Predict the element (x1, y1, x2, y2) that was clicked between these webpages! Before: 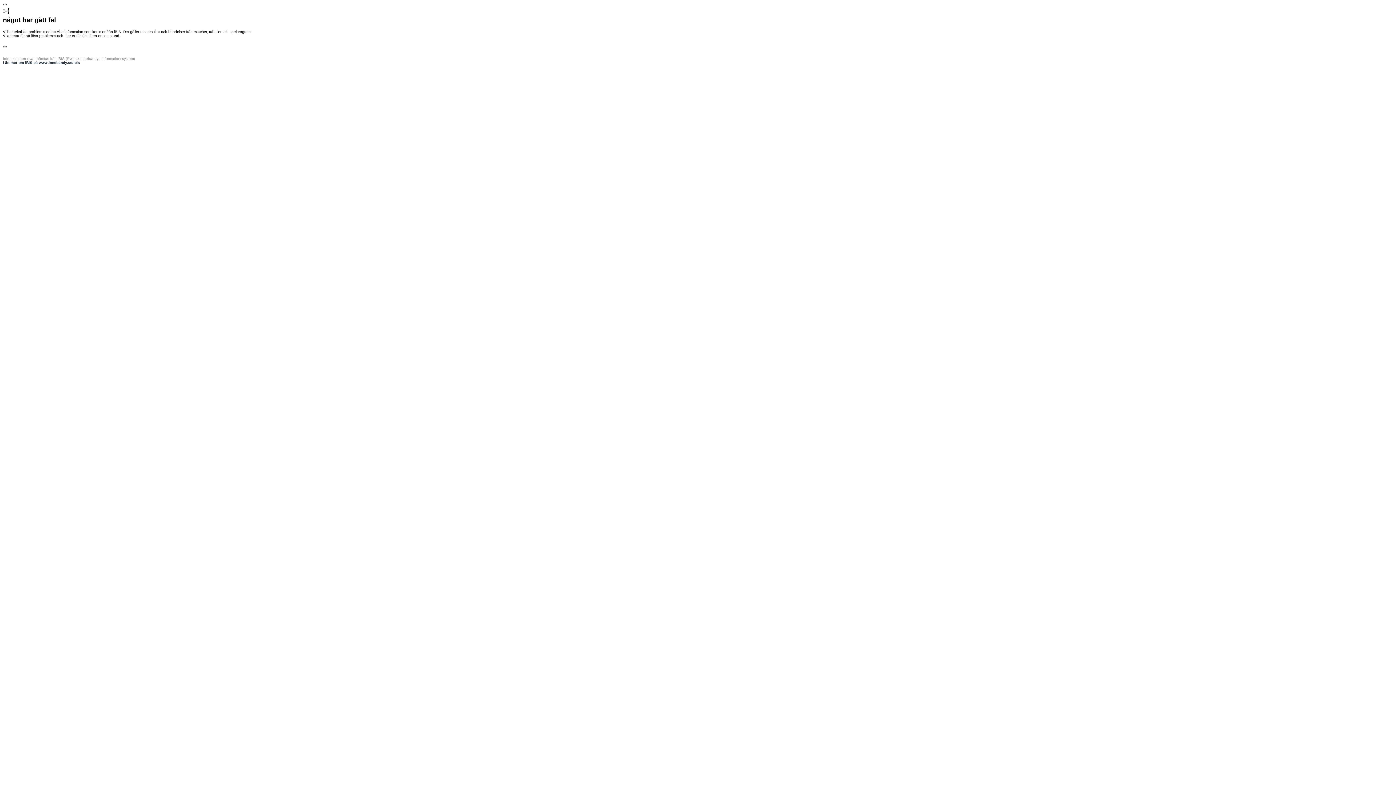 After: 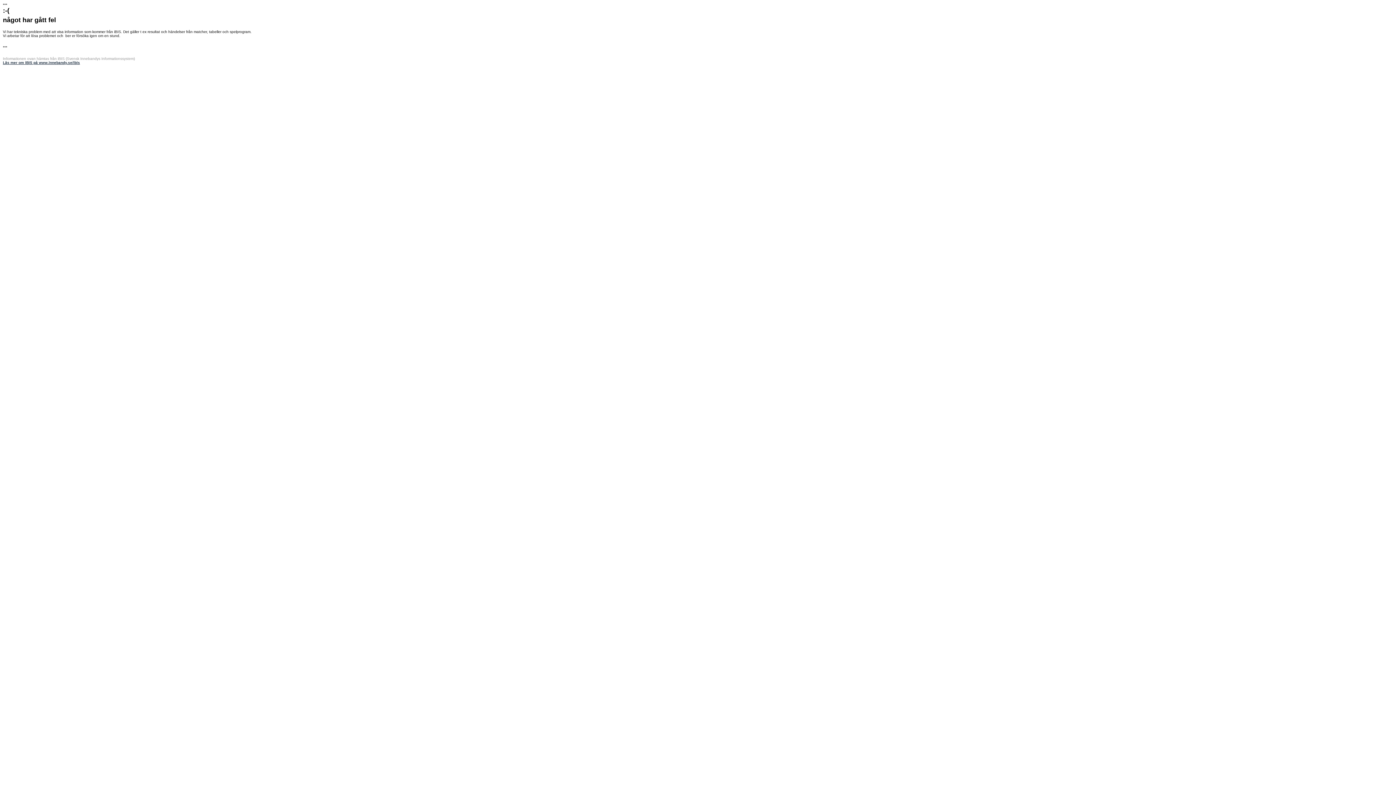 Action: label: Läs mer om iBIS på www.innebandy.se/ibis bbox: (2, 60, 80, 64)